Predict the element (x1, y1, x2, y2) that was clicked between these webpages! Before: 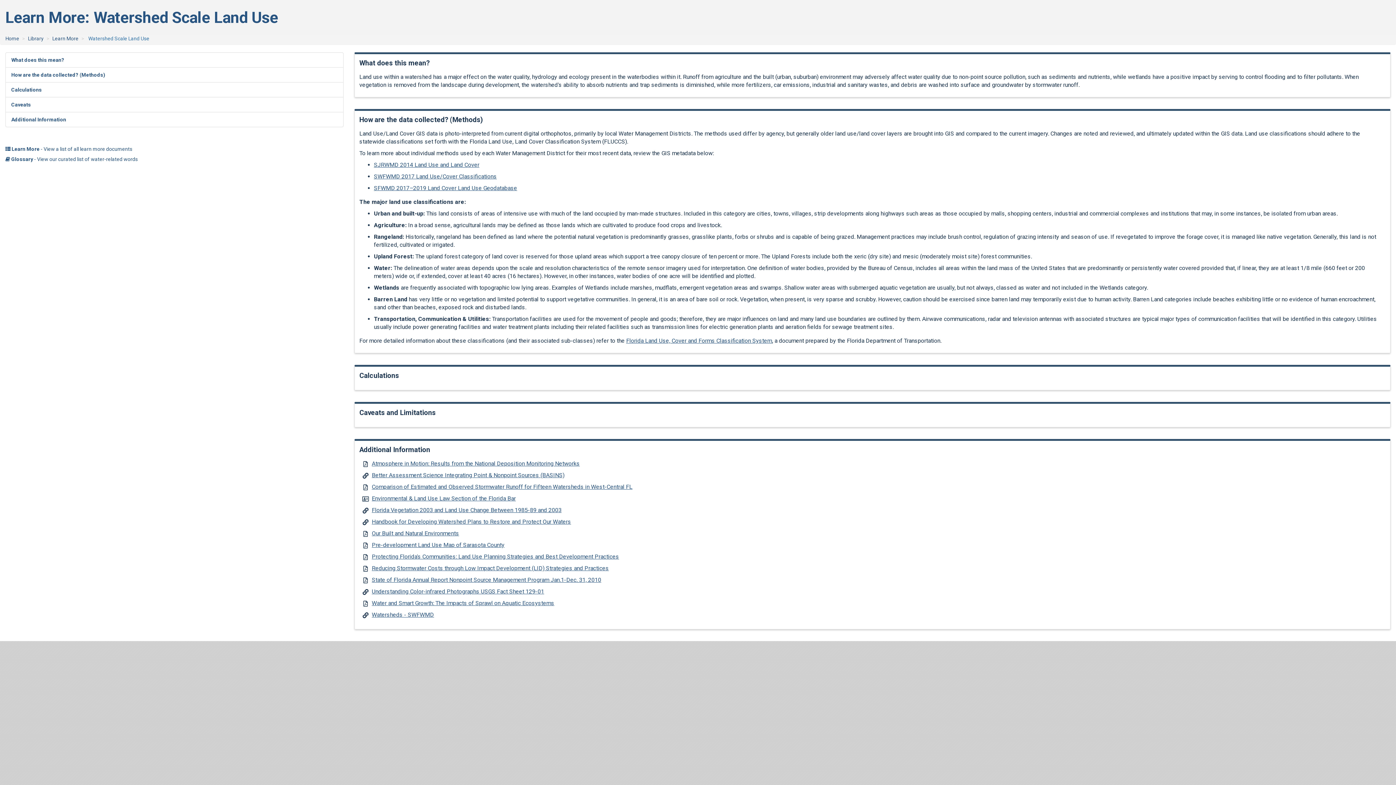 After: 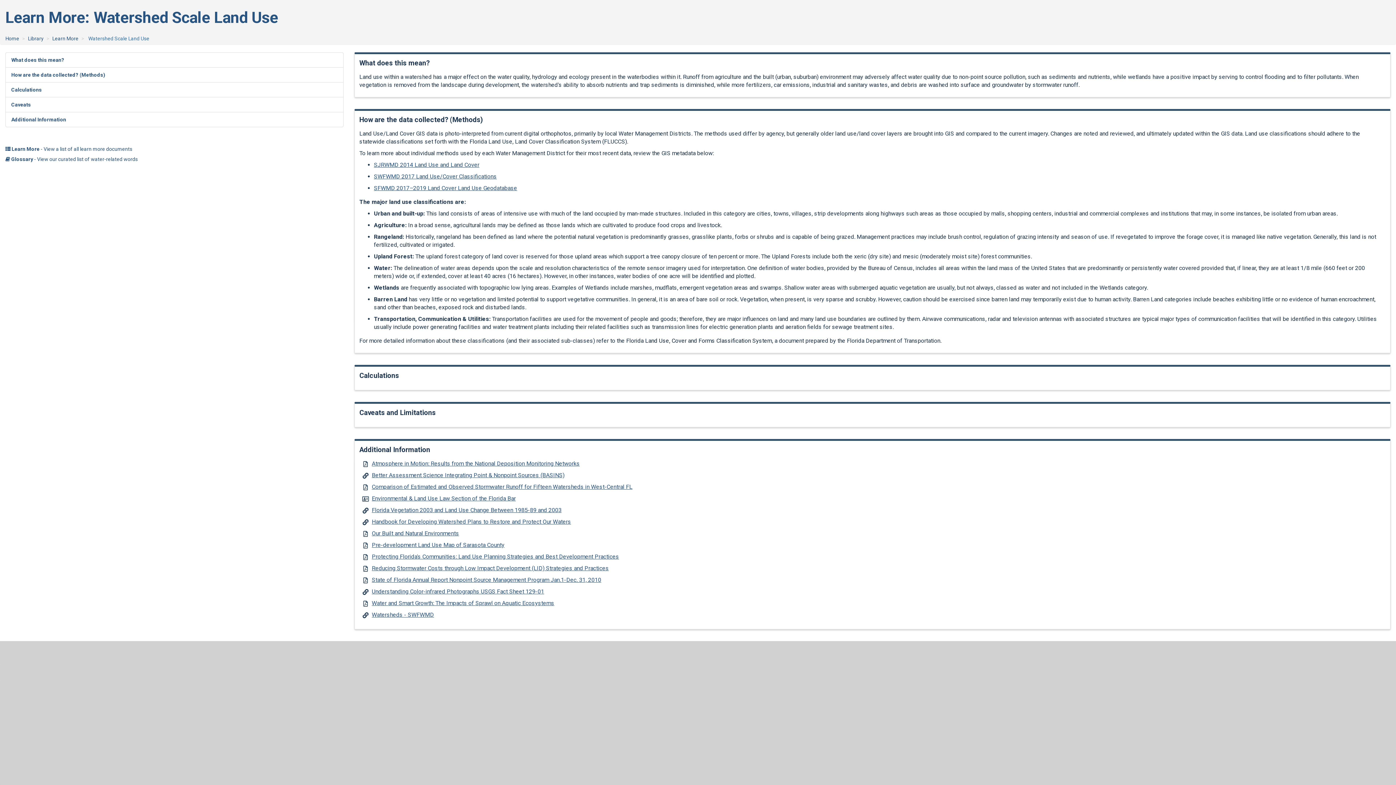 Action: bbox: (626, 337, 772, 344) label: Florida Land Use, Cover and Forms Classification System